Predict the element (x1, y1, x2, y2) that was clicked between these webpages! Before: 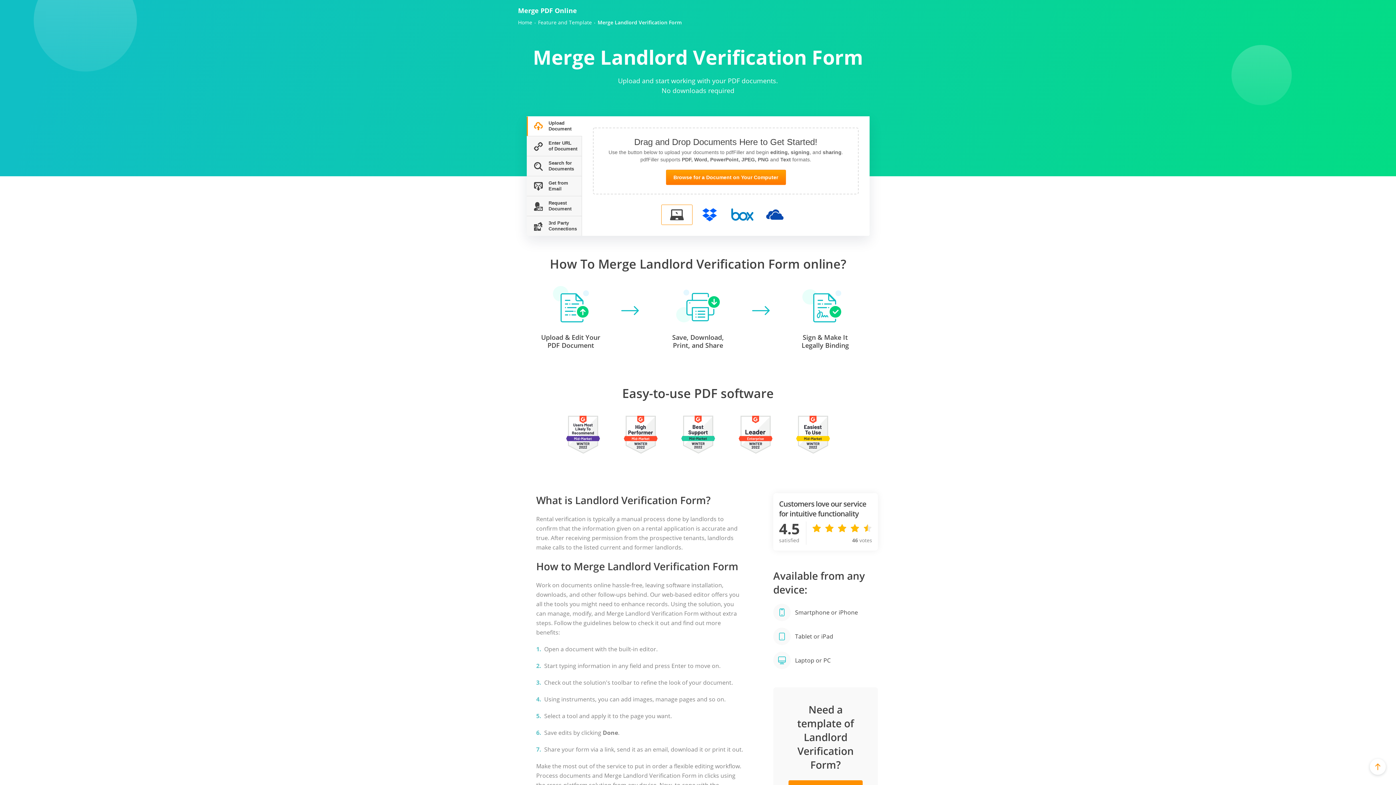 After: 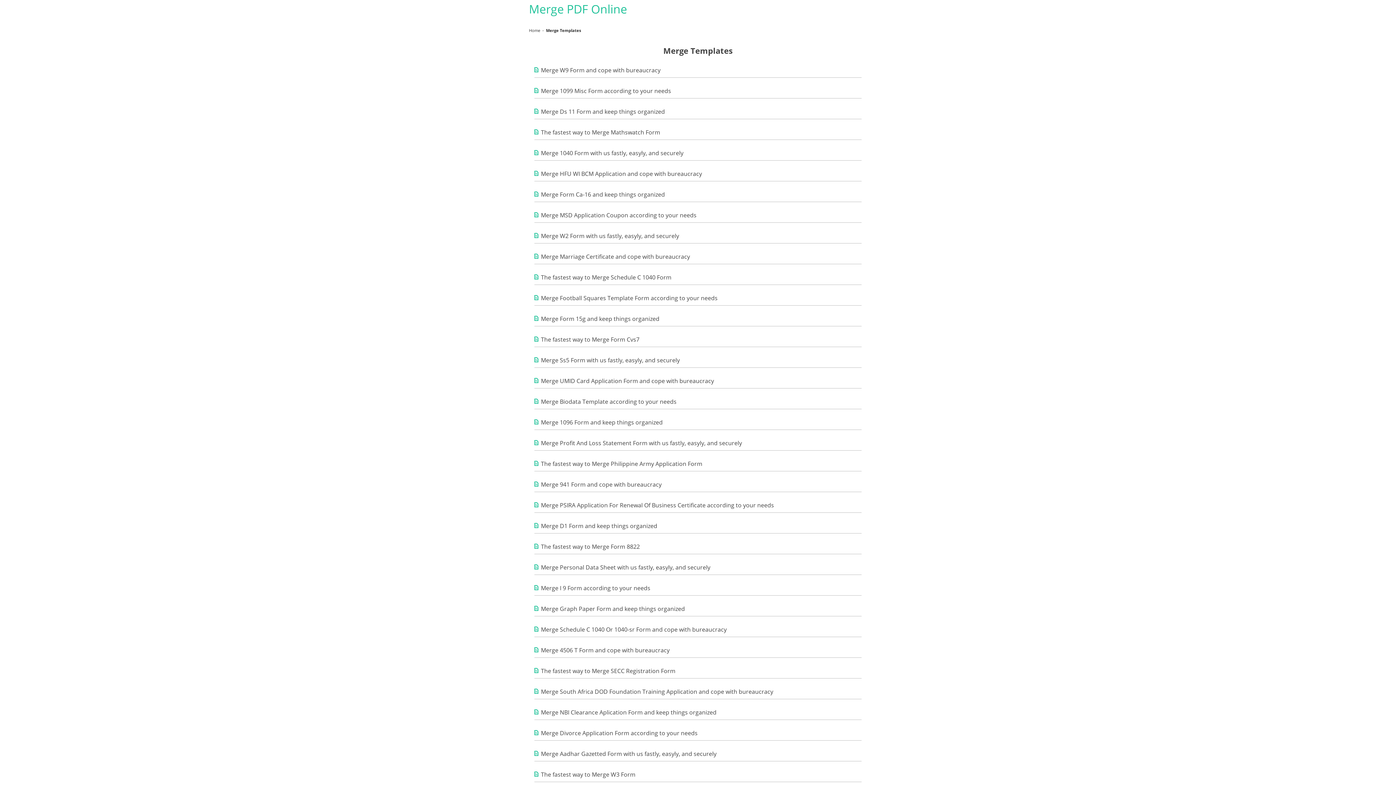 Action: bbox: (538, 19, 592, 25) label: Feature and Template